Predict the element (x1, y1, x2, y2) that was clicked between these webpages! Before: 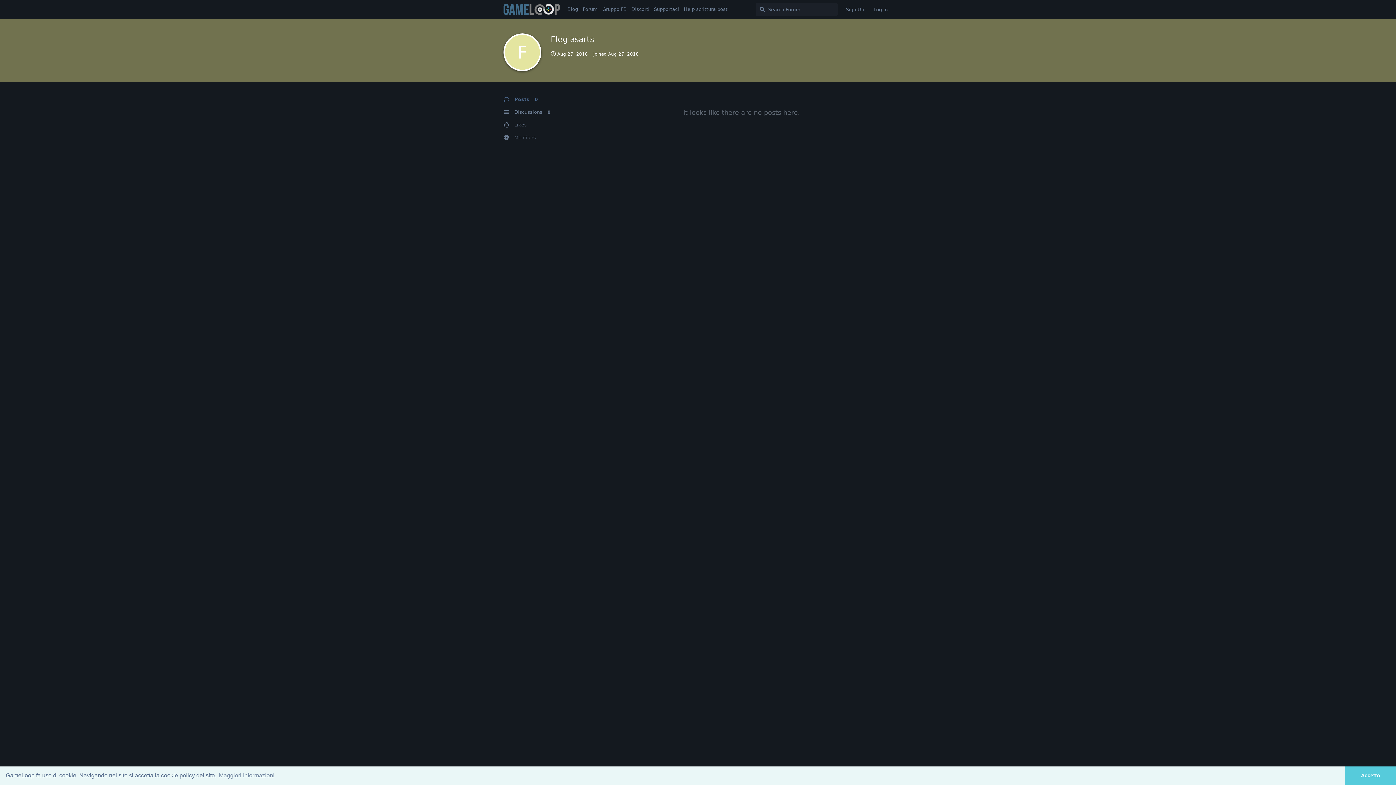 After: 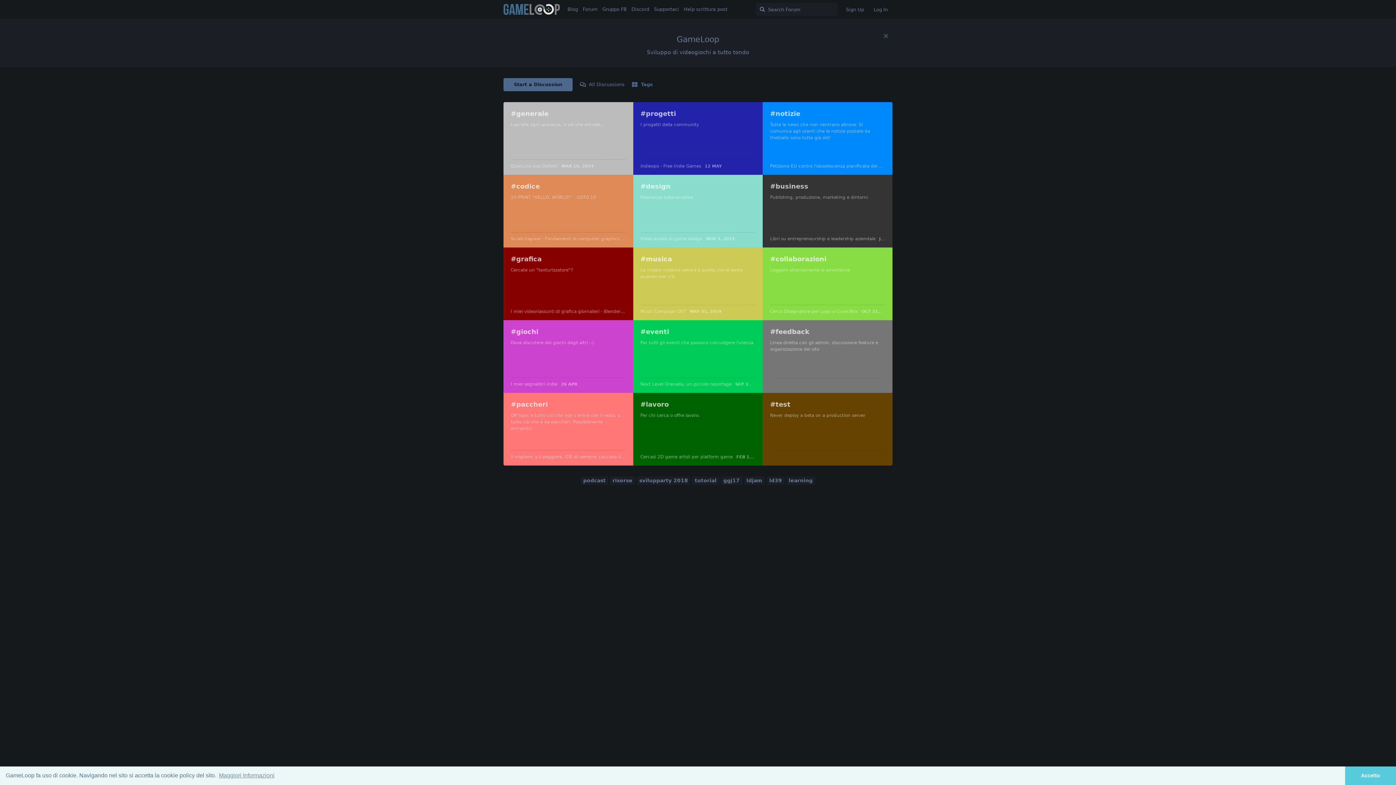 Action: bbox: (503, 5, 559, 12)